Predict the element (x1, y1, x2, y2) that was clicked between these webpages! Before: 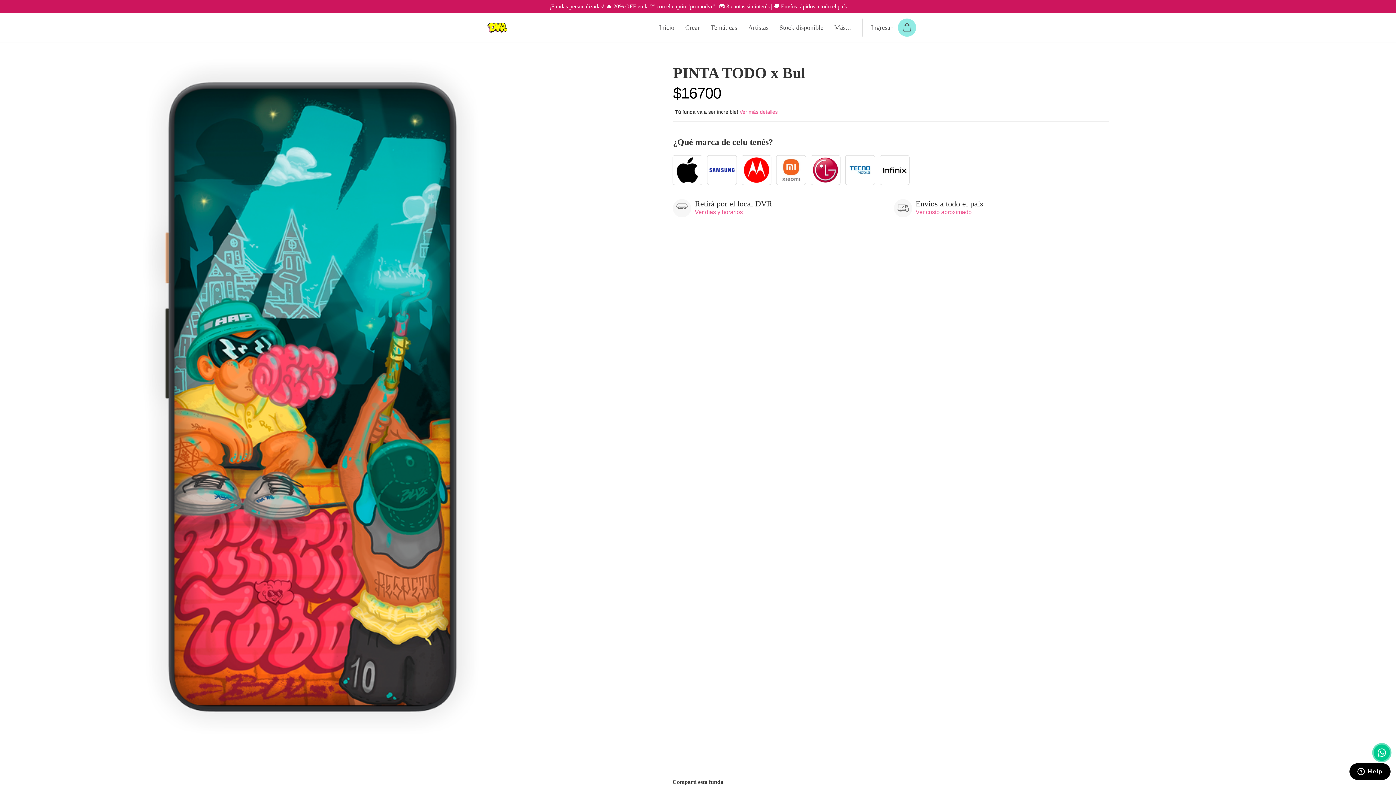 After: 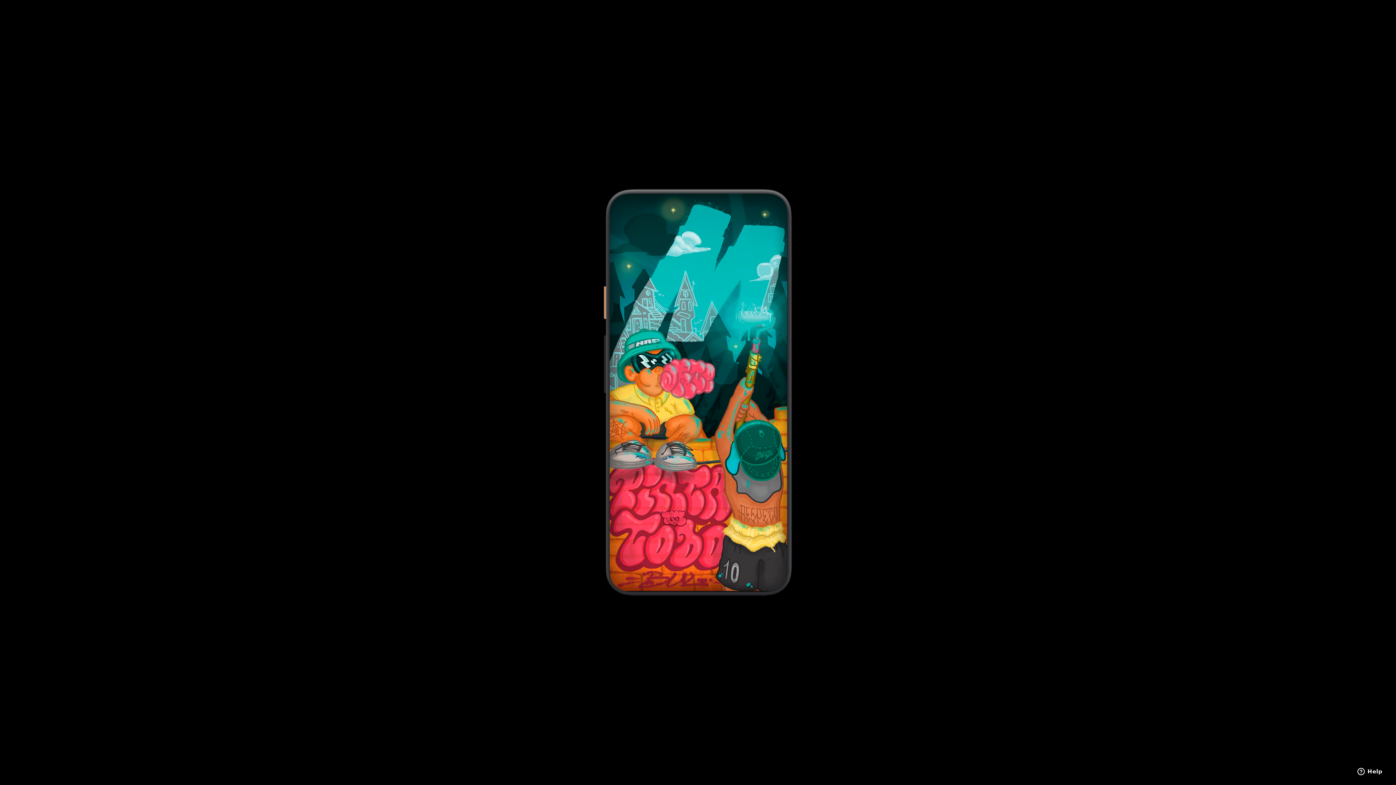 Action: bbox: (131, 56, 492, 738)